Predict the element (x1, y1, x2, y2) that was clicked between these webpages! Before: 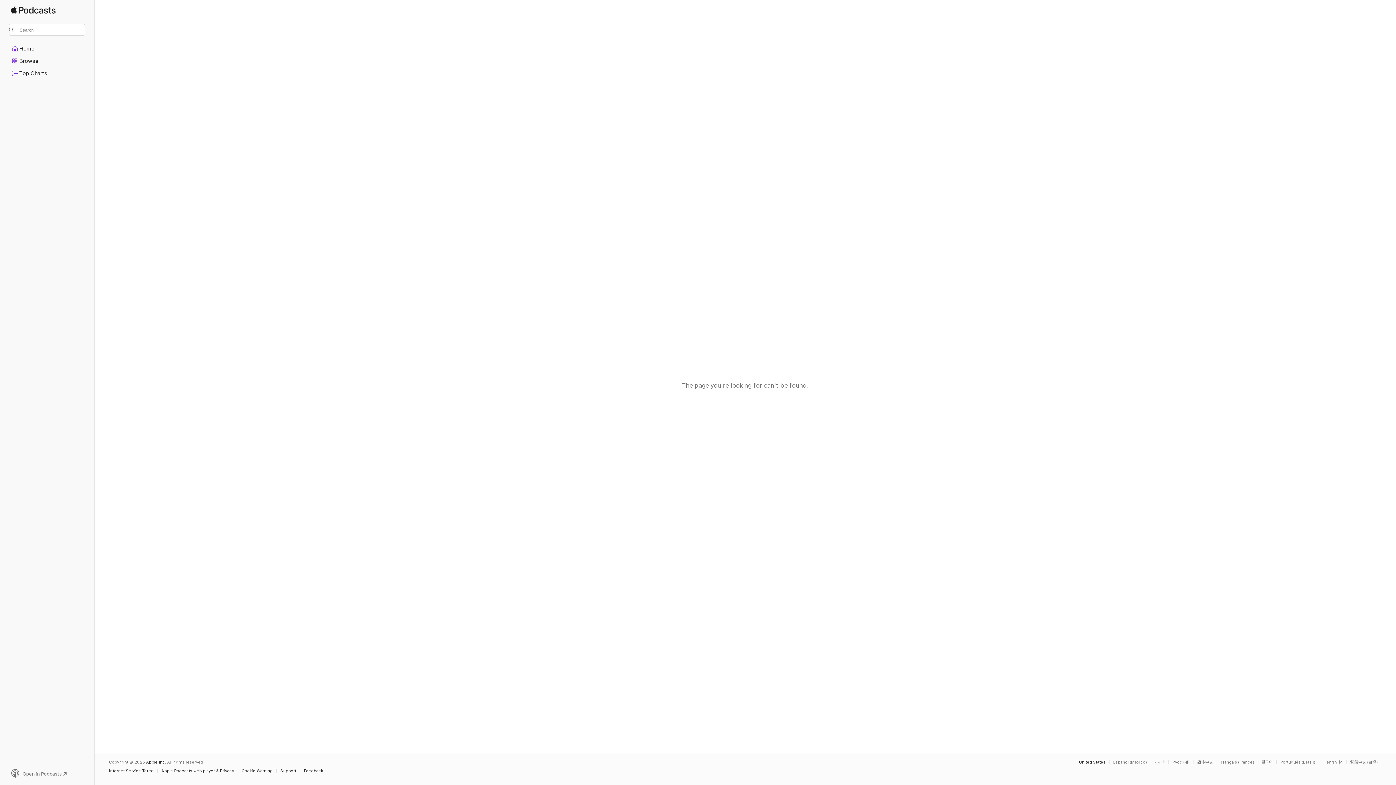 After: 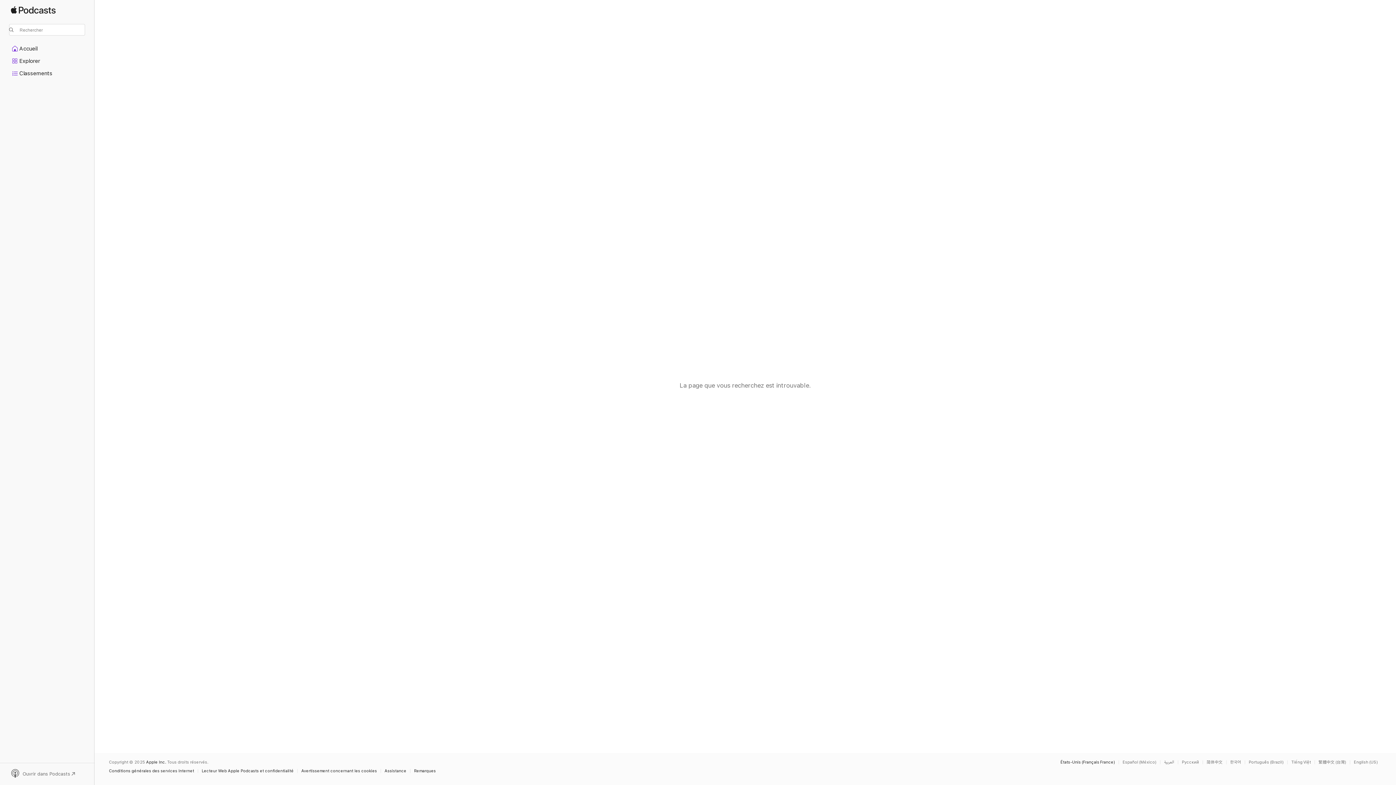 Action: label: This page is available in Français (France) bbox: (1221, 760, 1258, 764)